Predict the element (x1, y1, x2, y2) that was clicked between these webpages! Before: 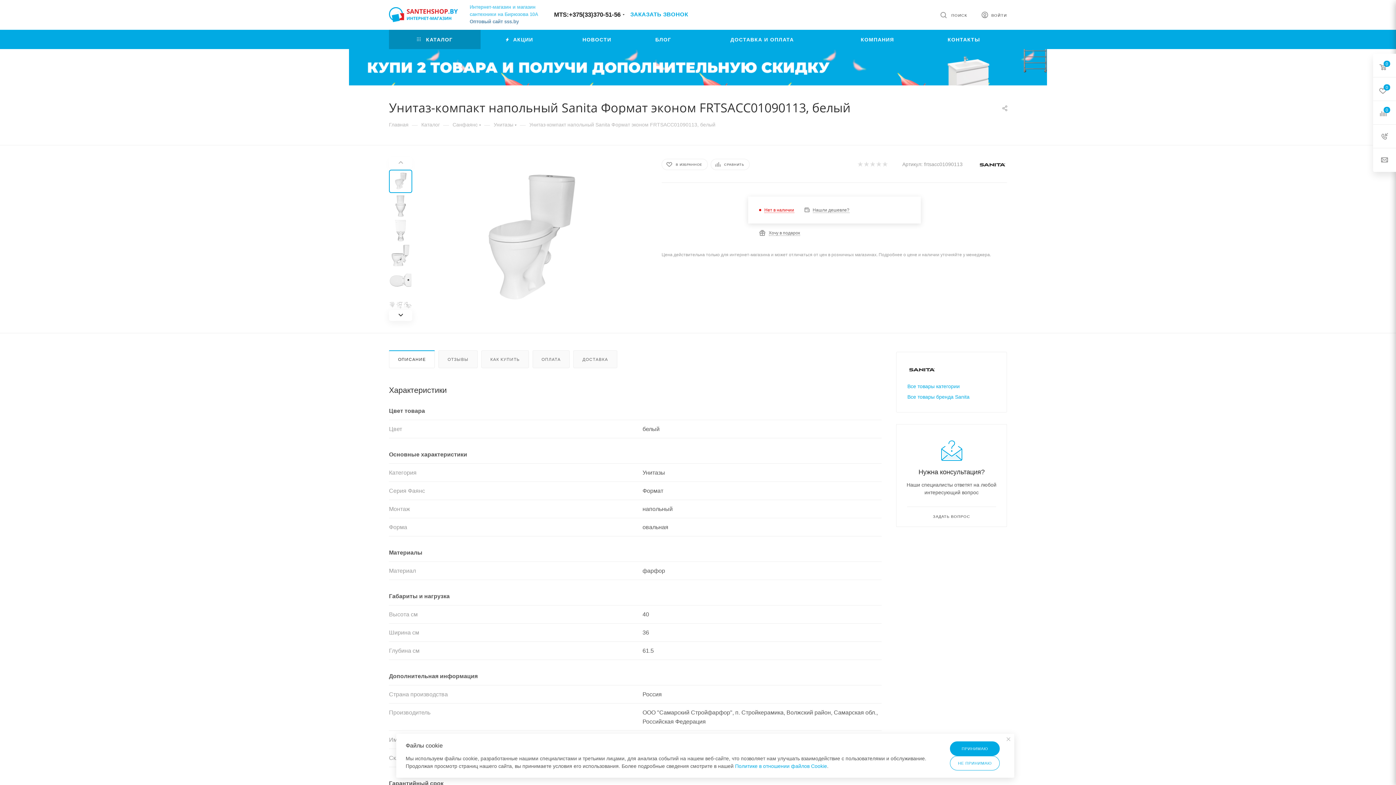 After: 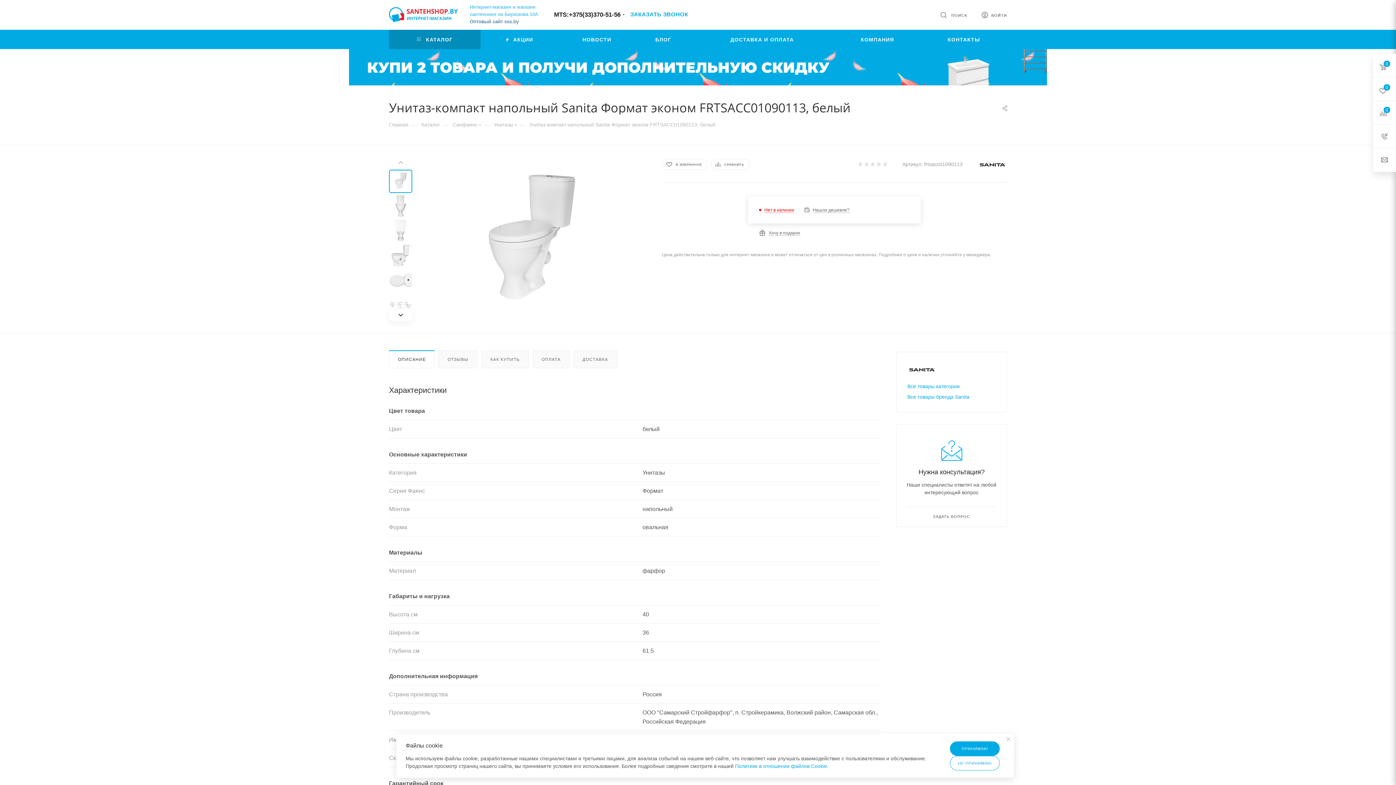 Action: bbox: (0, 49, 1396, 85)